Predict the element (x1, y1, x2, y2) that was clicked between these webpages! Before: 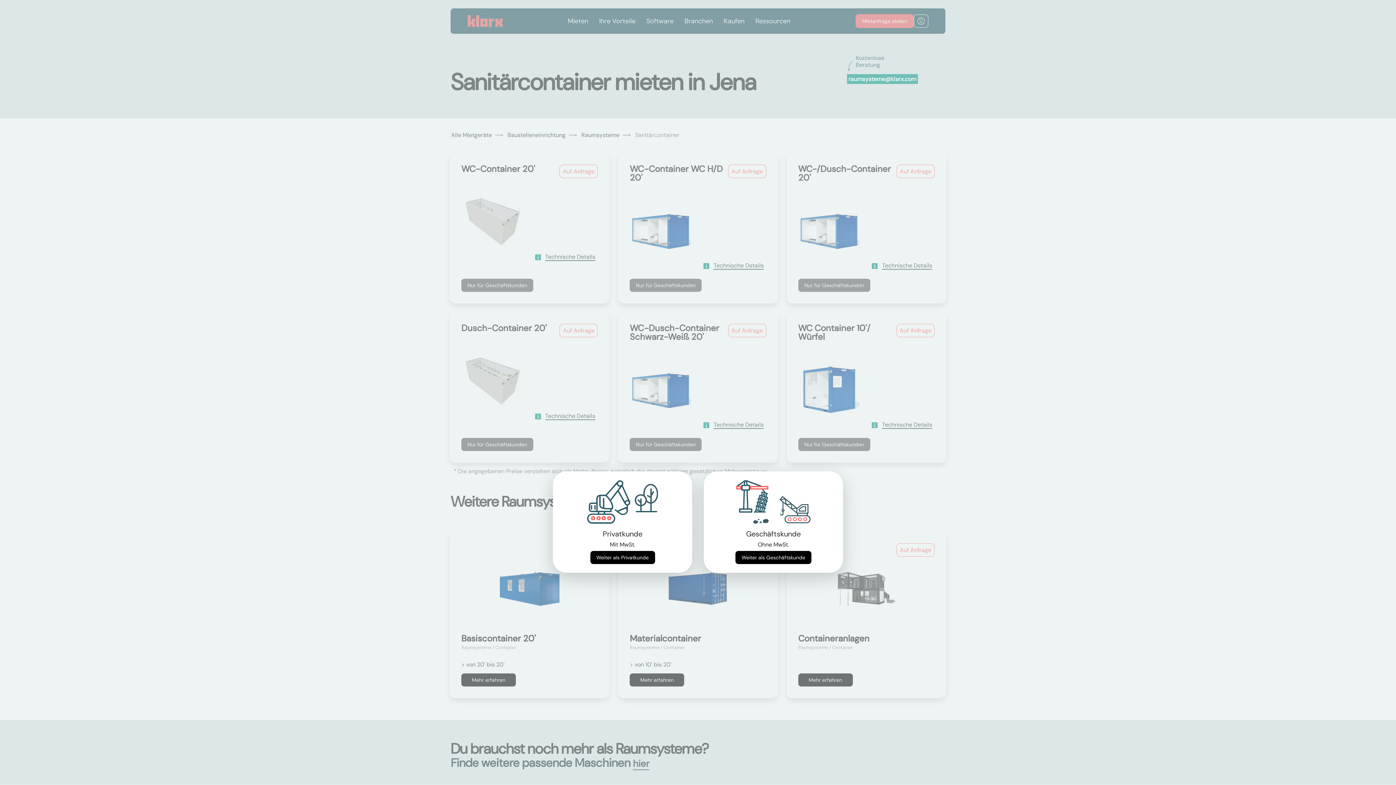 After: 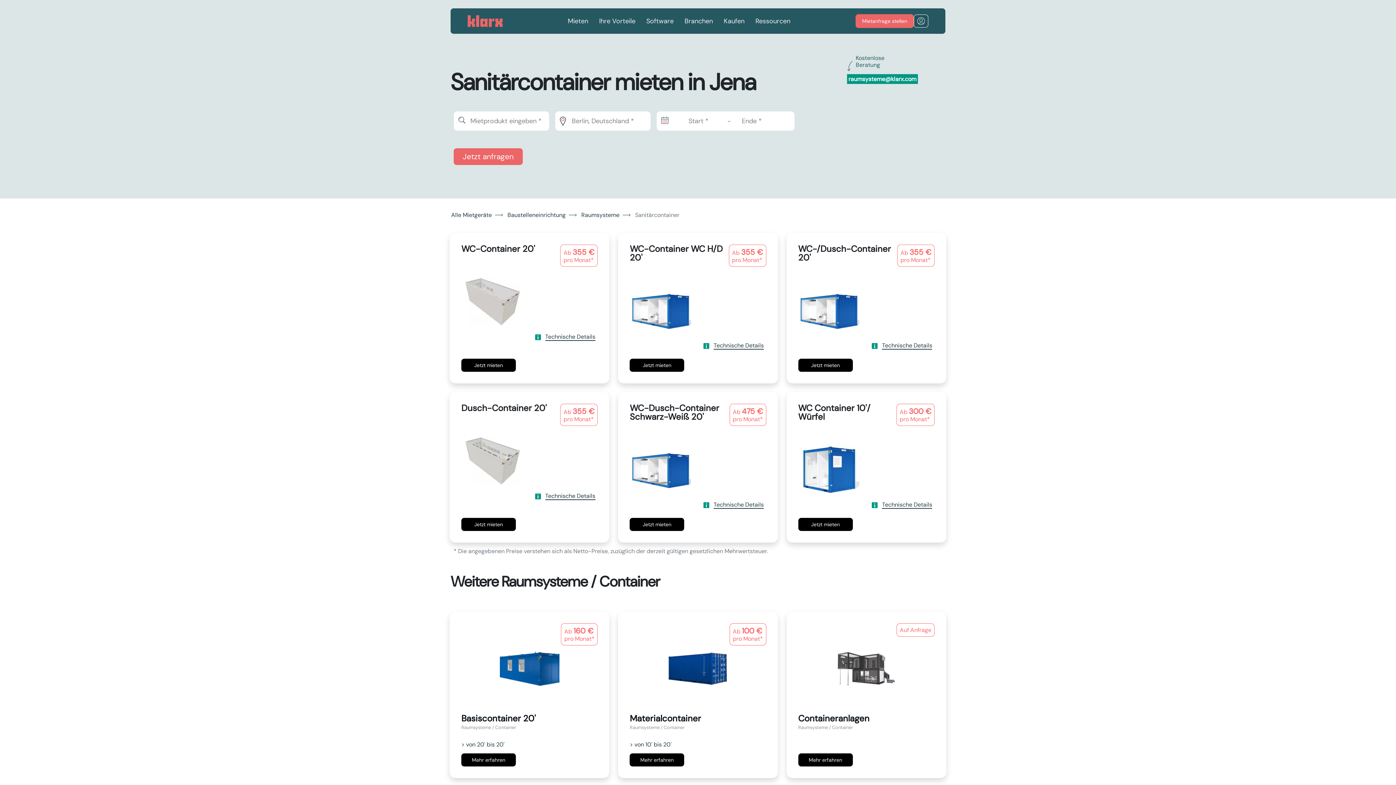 Action: bbox: (735, 551, 811, 564) label: Weiter als Geschäftskunde